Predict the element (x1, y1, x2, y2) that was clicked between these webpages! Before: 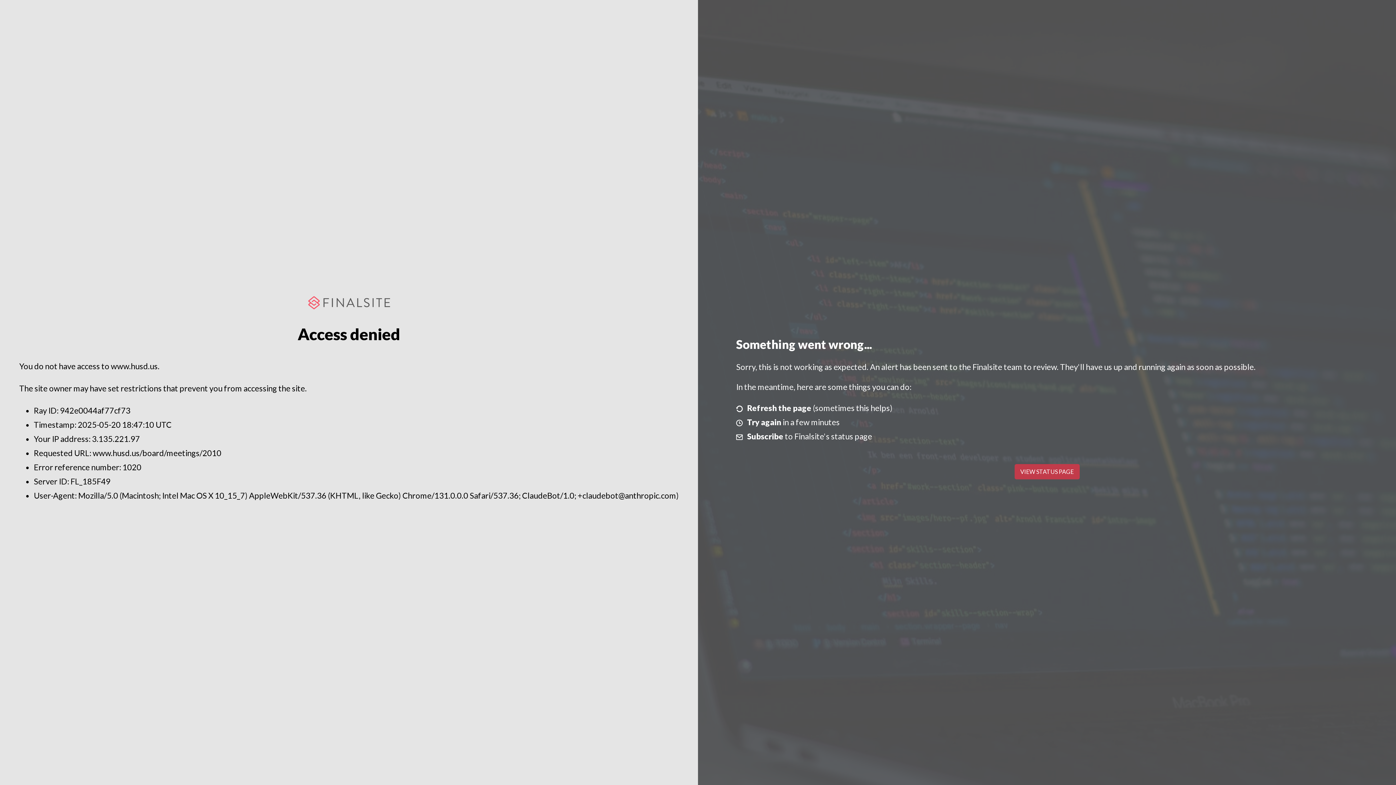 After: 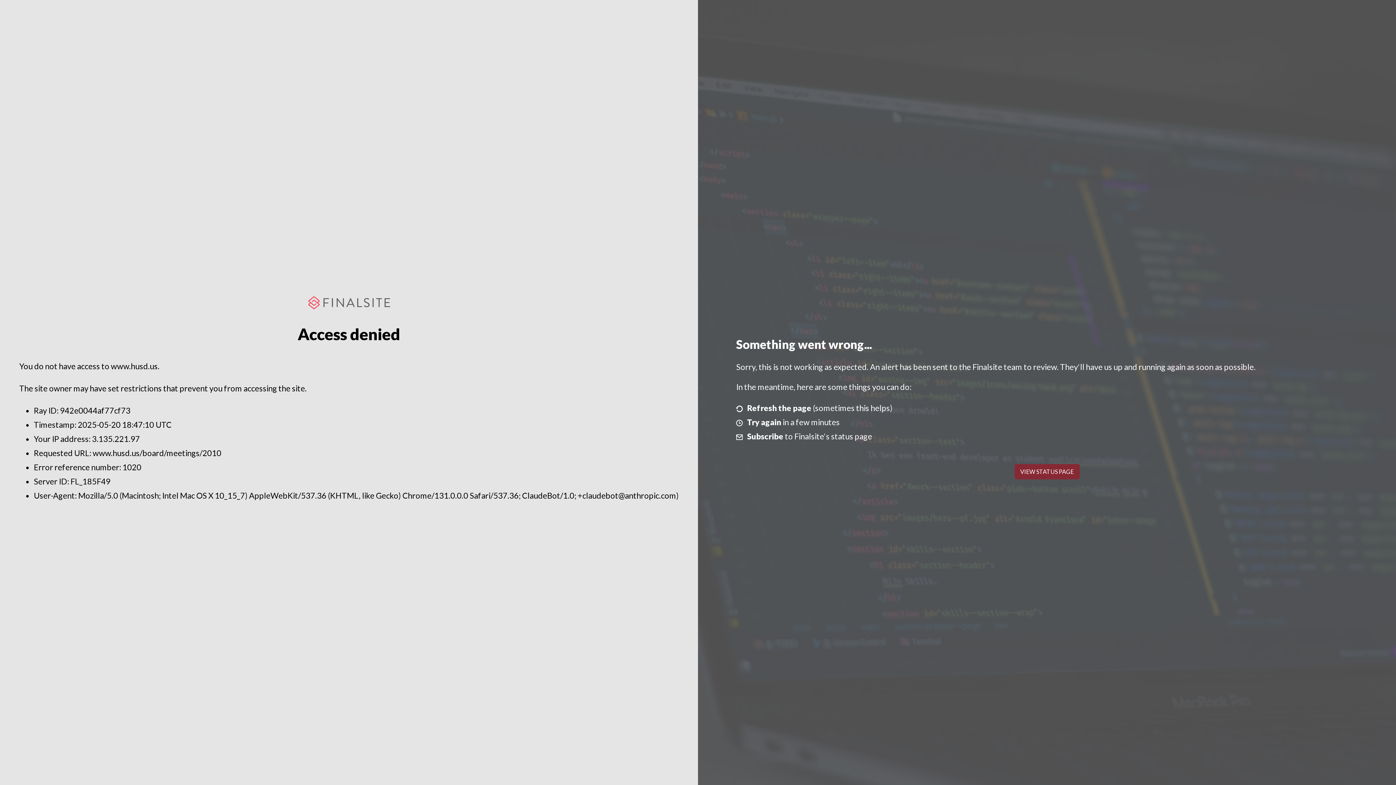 Action: bbox: (1014, 464, 1079, 479) label: VIEW STATUS PAGE